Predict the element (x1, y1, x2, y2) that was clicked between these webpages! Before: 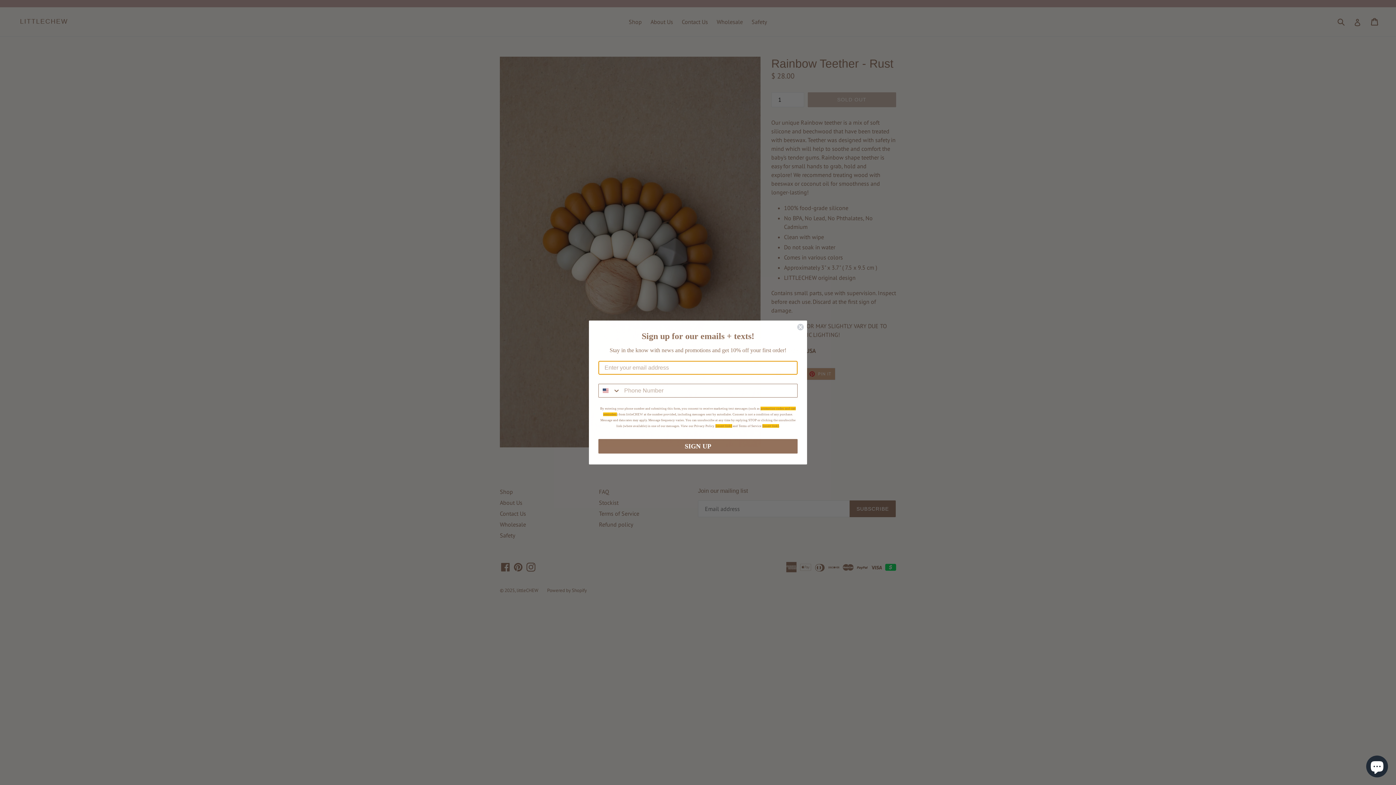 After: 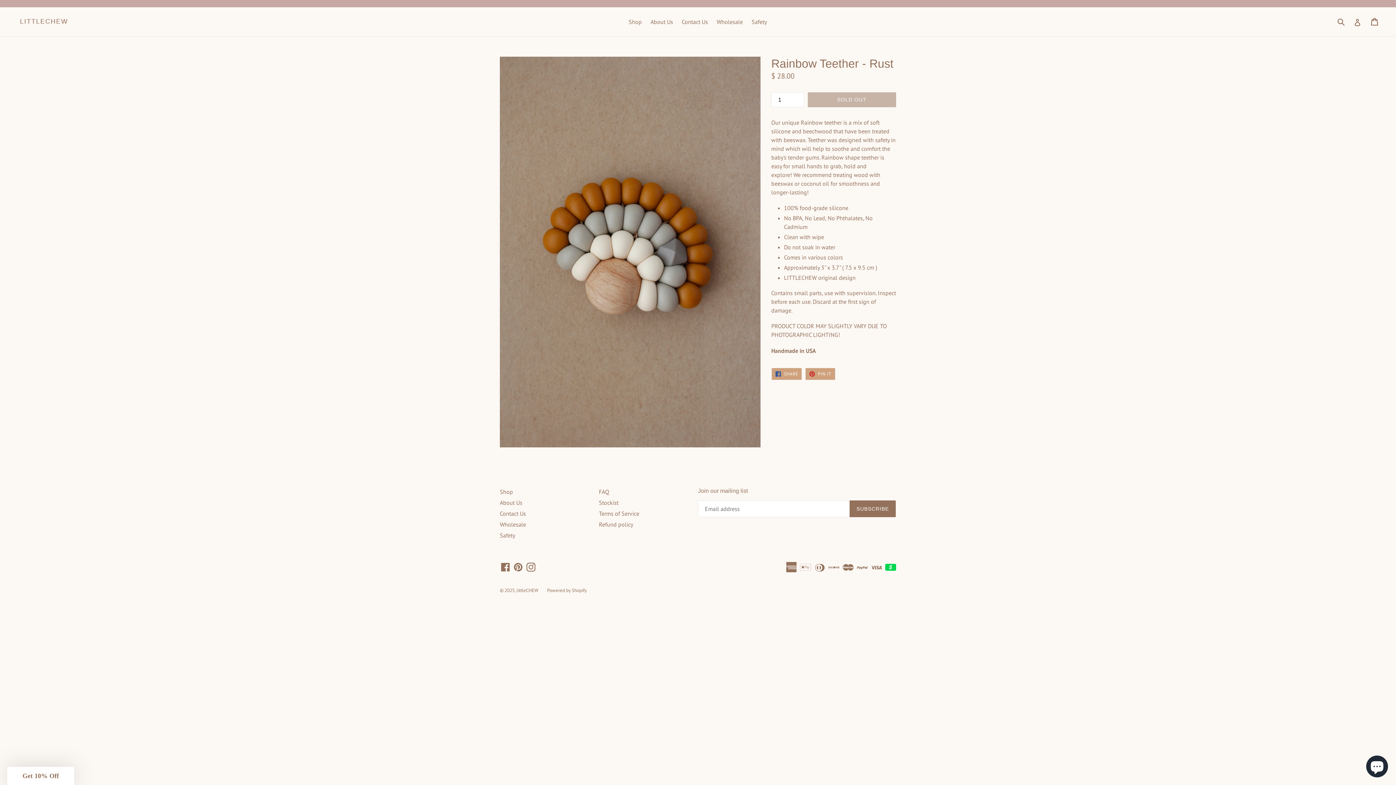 Action: label: Close dialog bbox: (797, 323, 804, 330)